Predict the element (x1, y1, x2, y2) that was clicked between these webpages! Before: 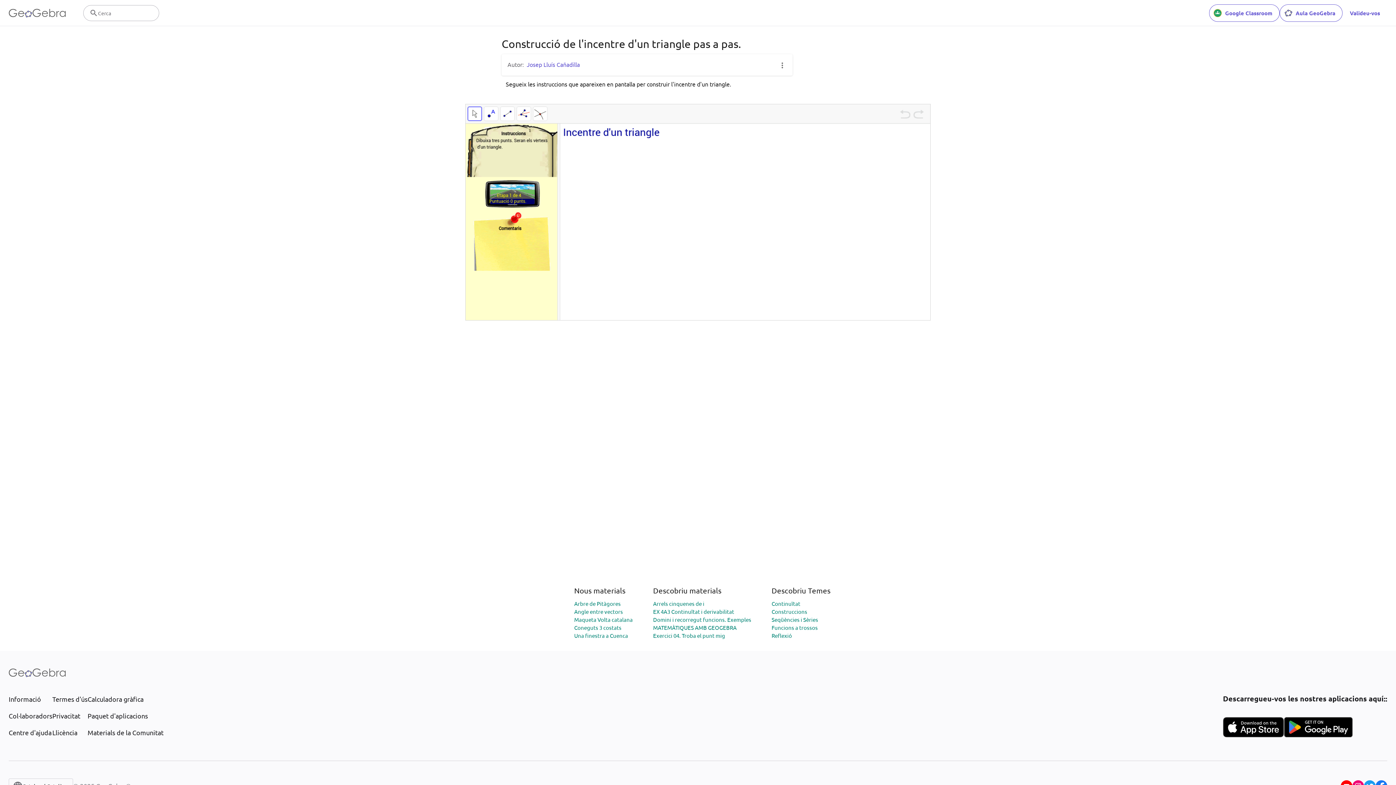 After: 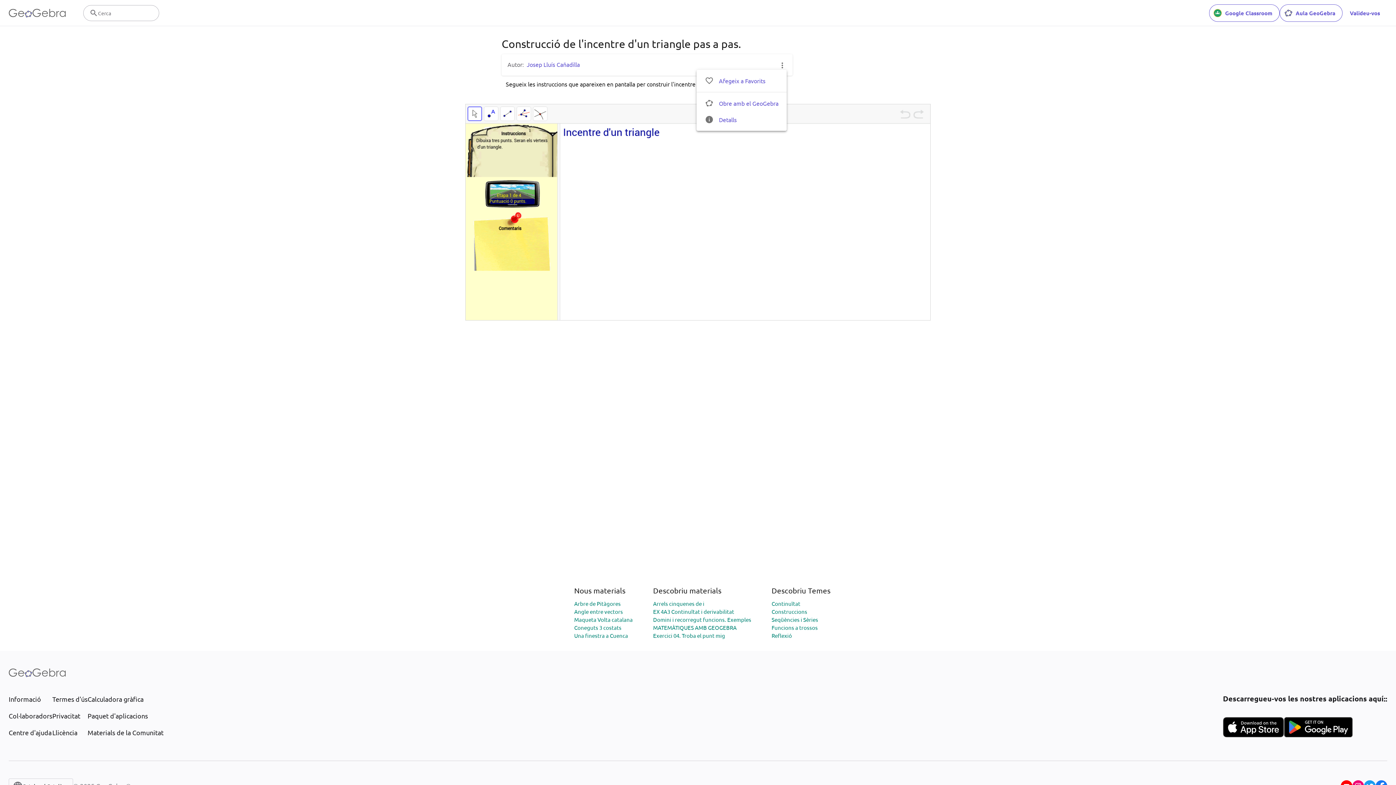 Action: bbox: (778, 60, 786, 69)